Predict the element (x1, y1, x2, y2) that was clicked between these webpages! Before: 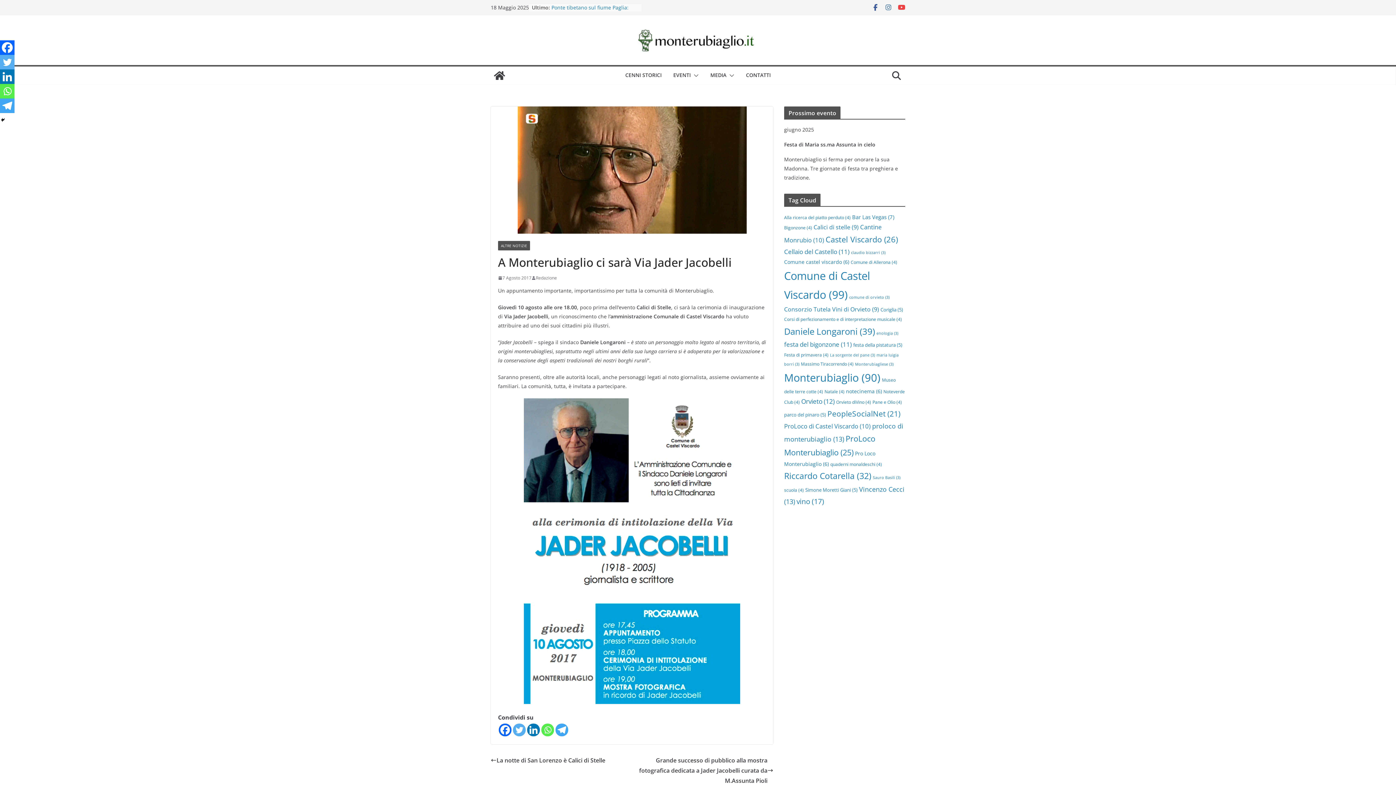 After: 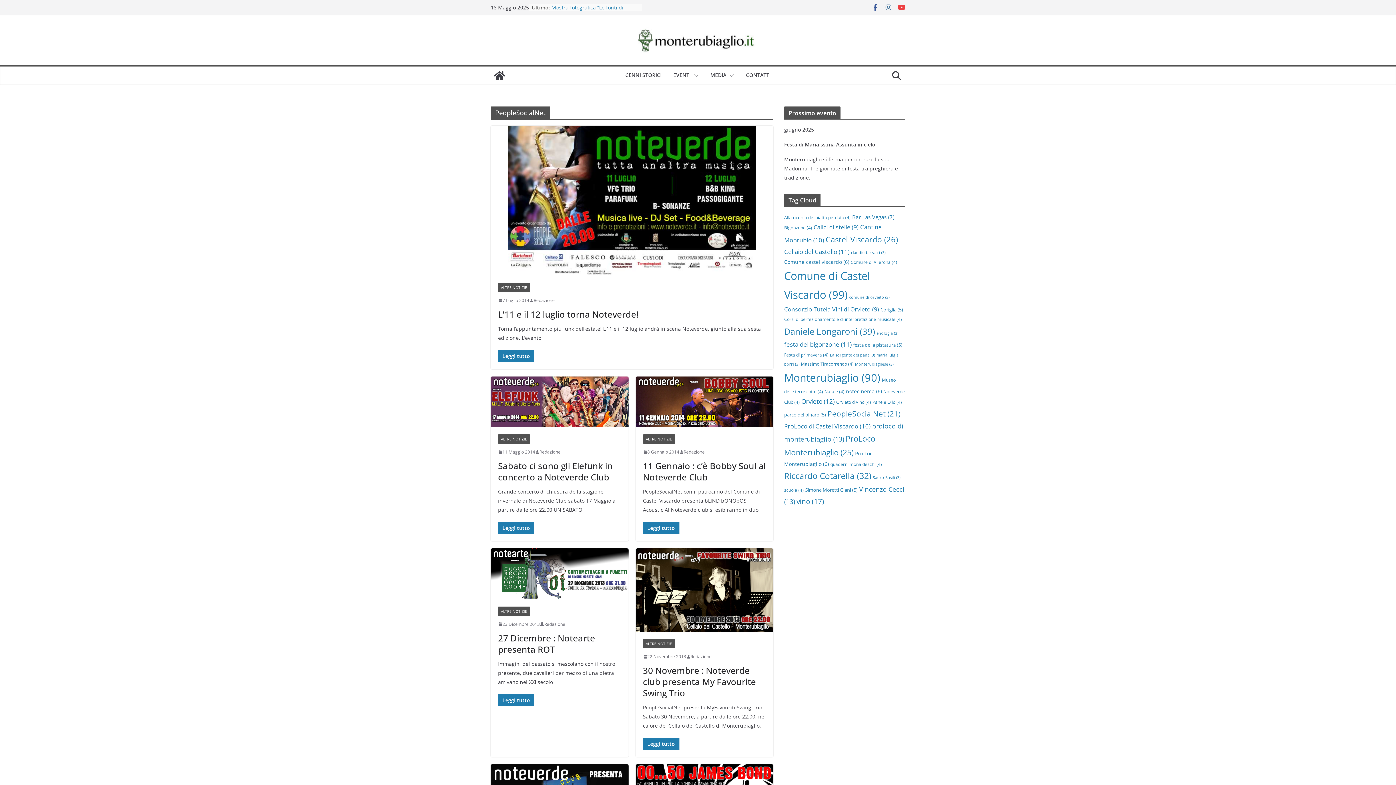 Action: label: PeopleSocialNet (21 elementi) bbox: (827, 408, 900, 418)